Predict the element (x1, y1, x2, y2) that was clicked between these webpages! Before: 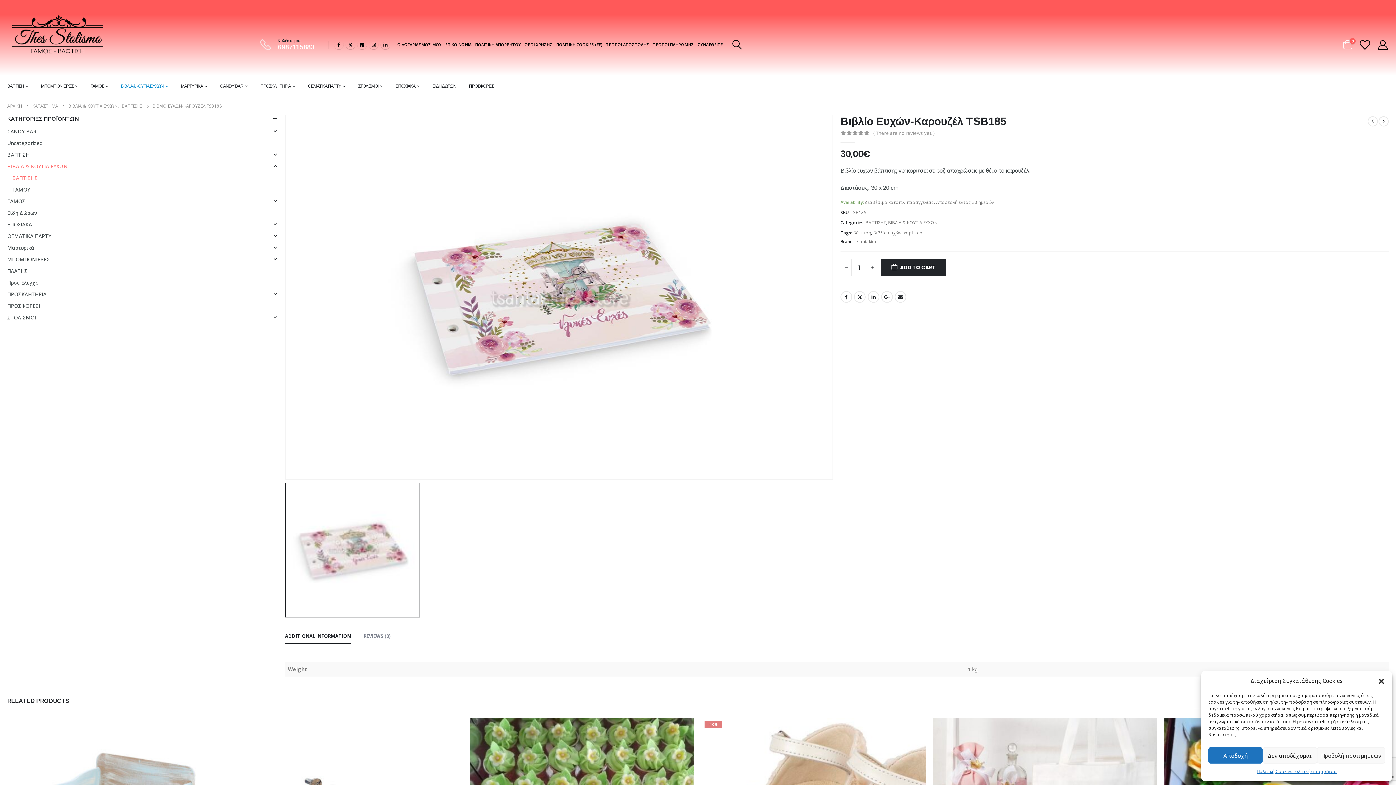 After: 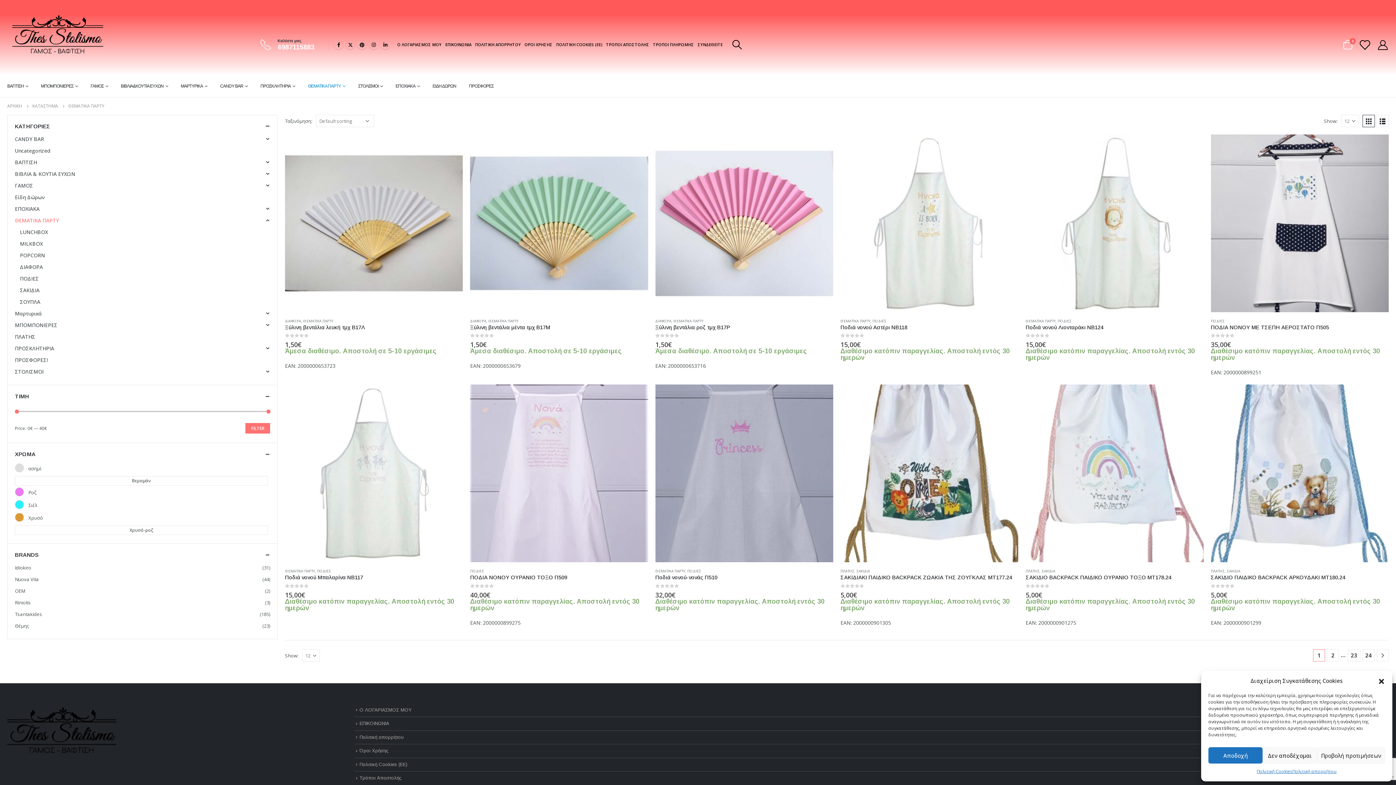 Action: label: ΘΕΜΑΤΙΚΑ ΠΑΡΤΥ bbox: (308, 75, 345, 96)